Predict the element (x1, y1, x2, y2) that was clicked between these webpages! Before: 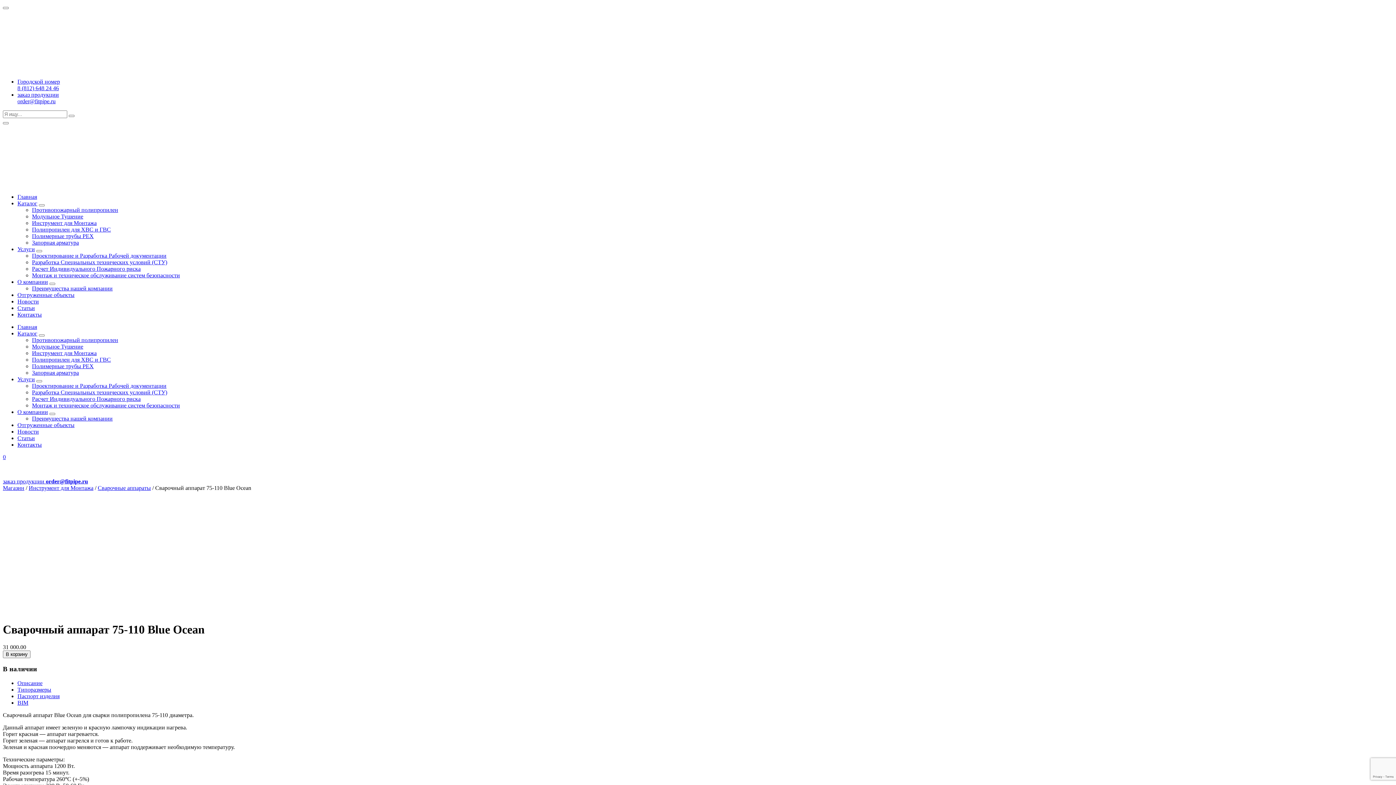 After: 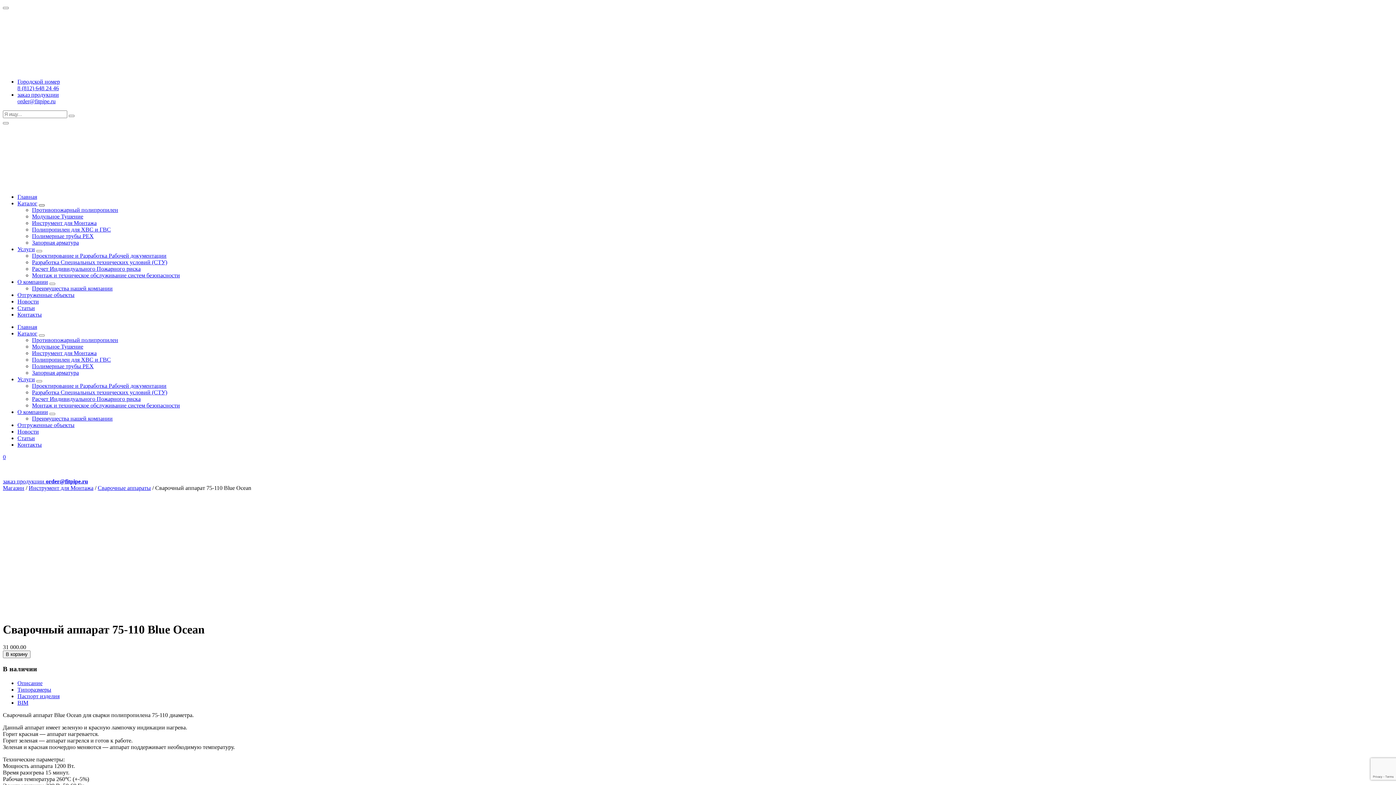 Action: bbox: (38, 204, 44, 206)